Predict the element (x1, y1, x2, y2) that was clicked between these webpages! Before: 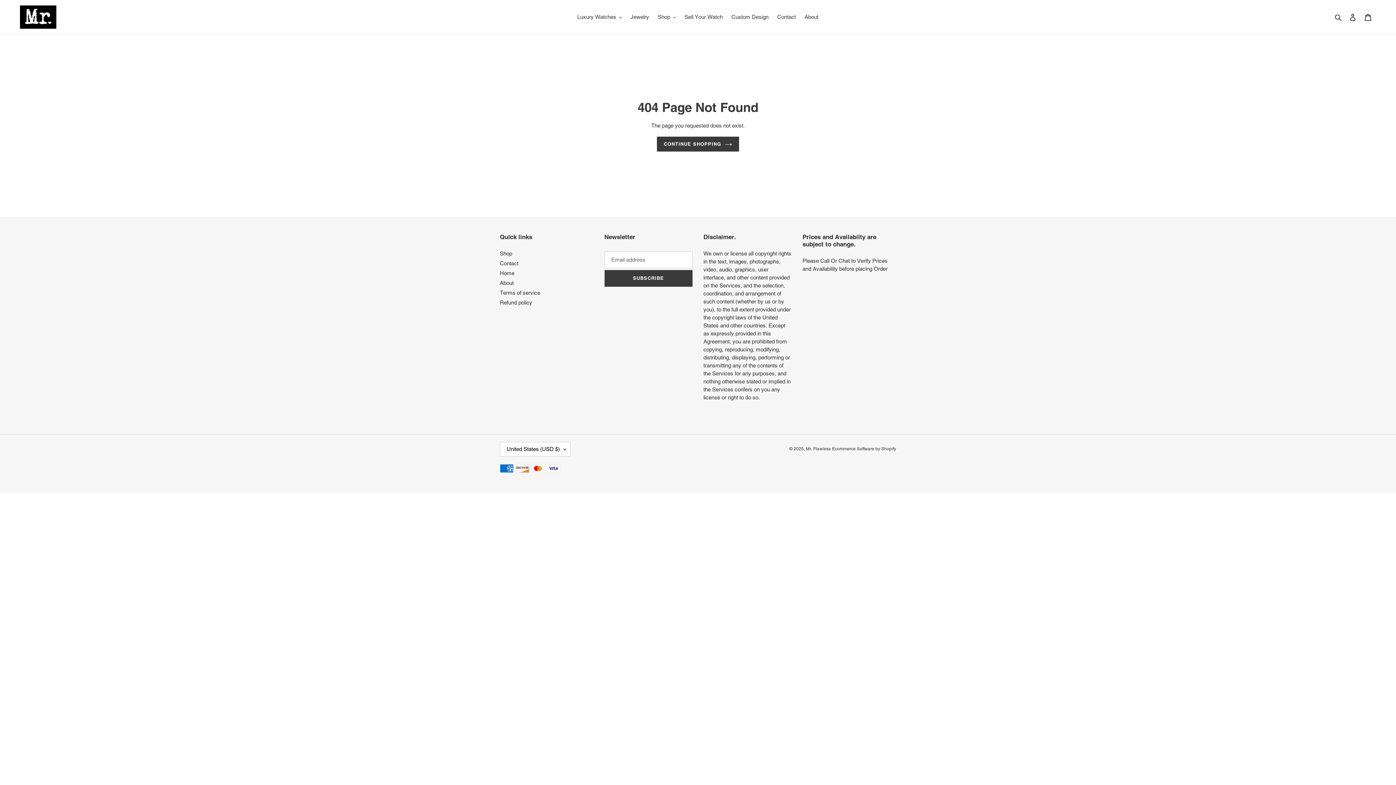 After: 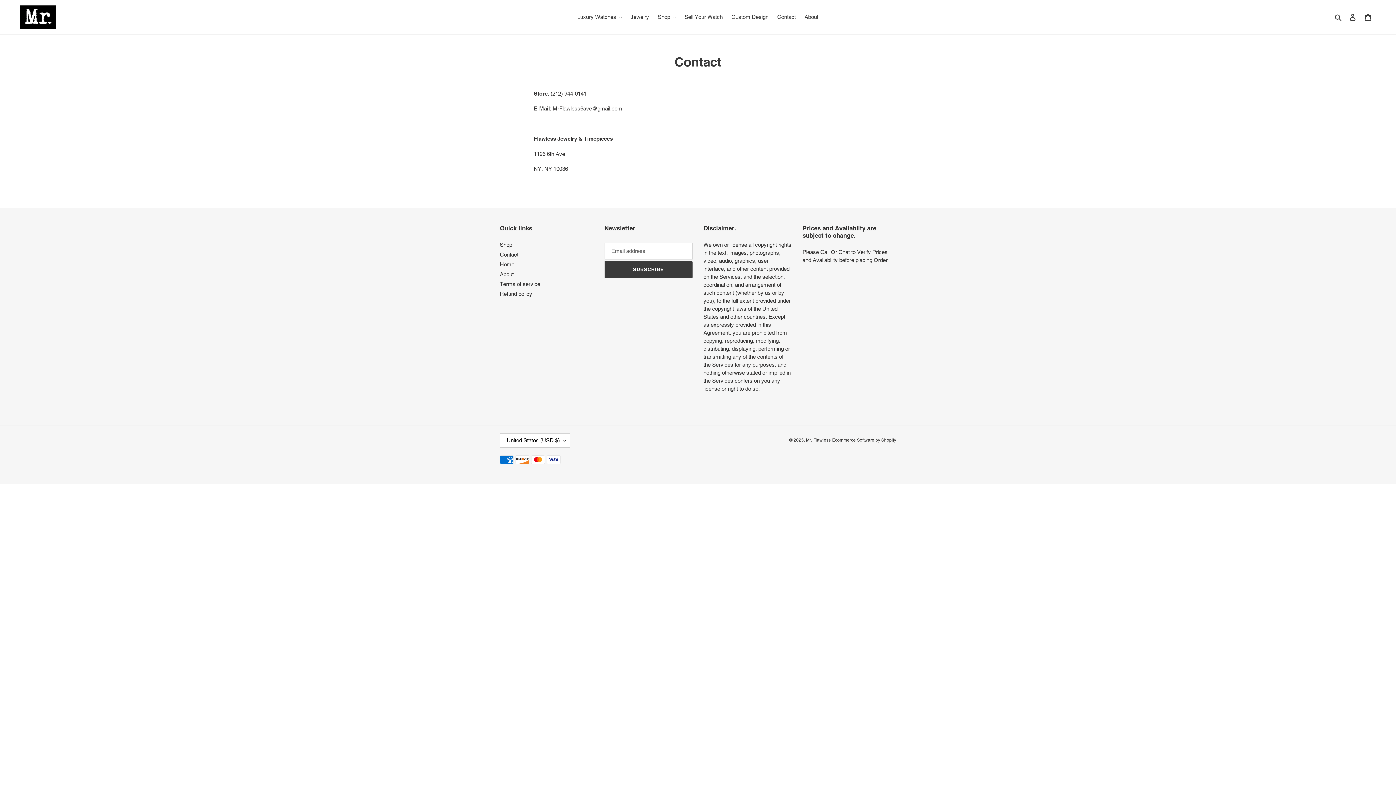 Action: label: Contact bbox: (500, 260, 518, 266)